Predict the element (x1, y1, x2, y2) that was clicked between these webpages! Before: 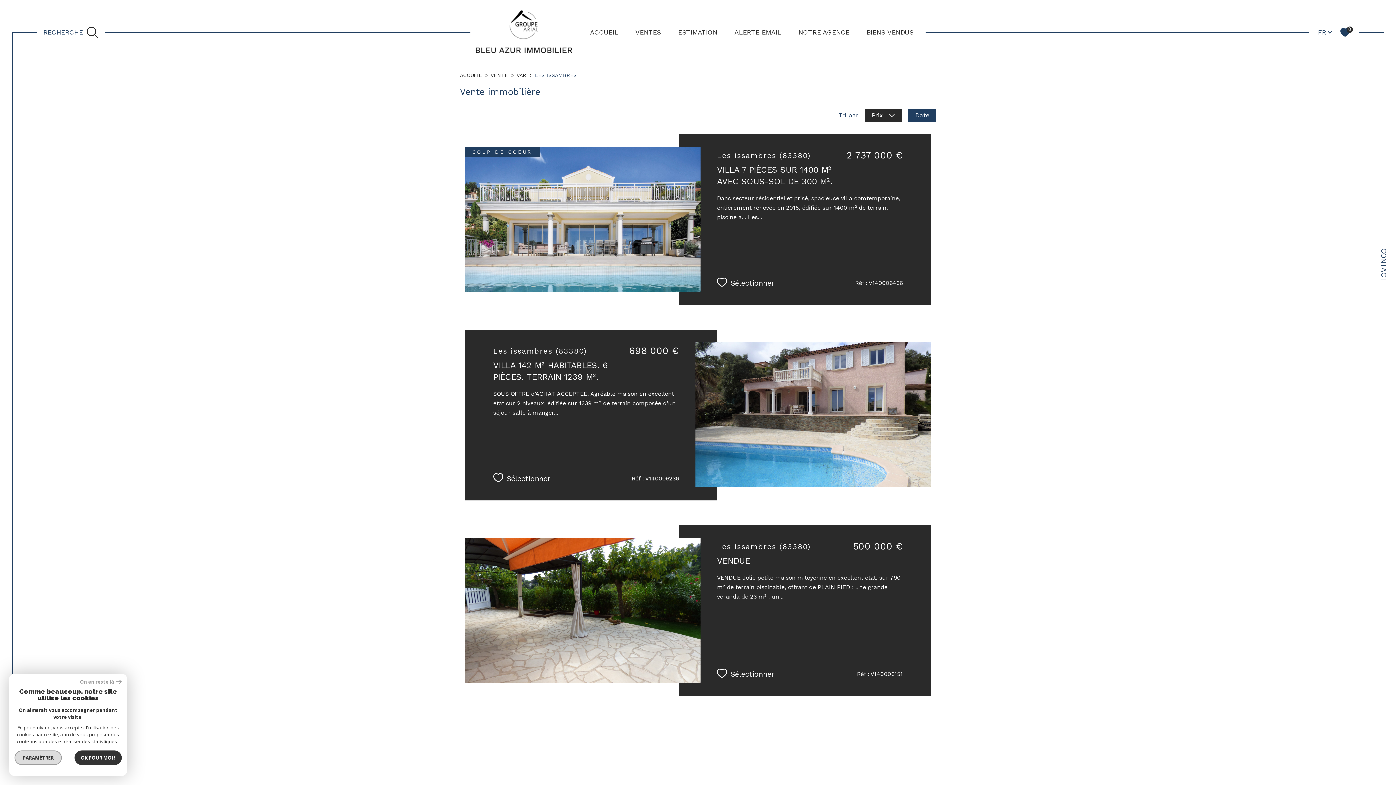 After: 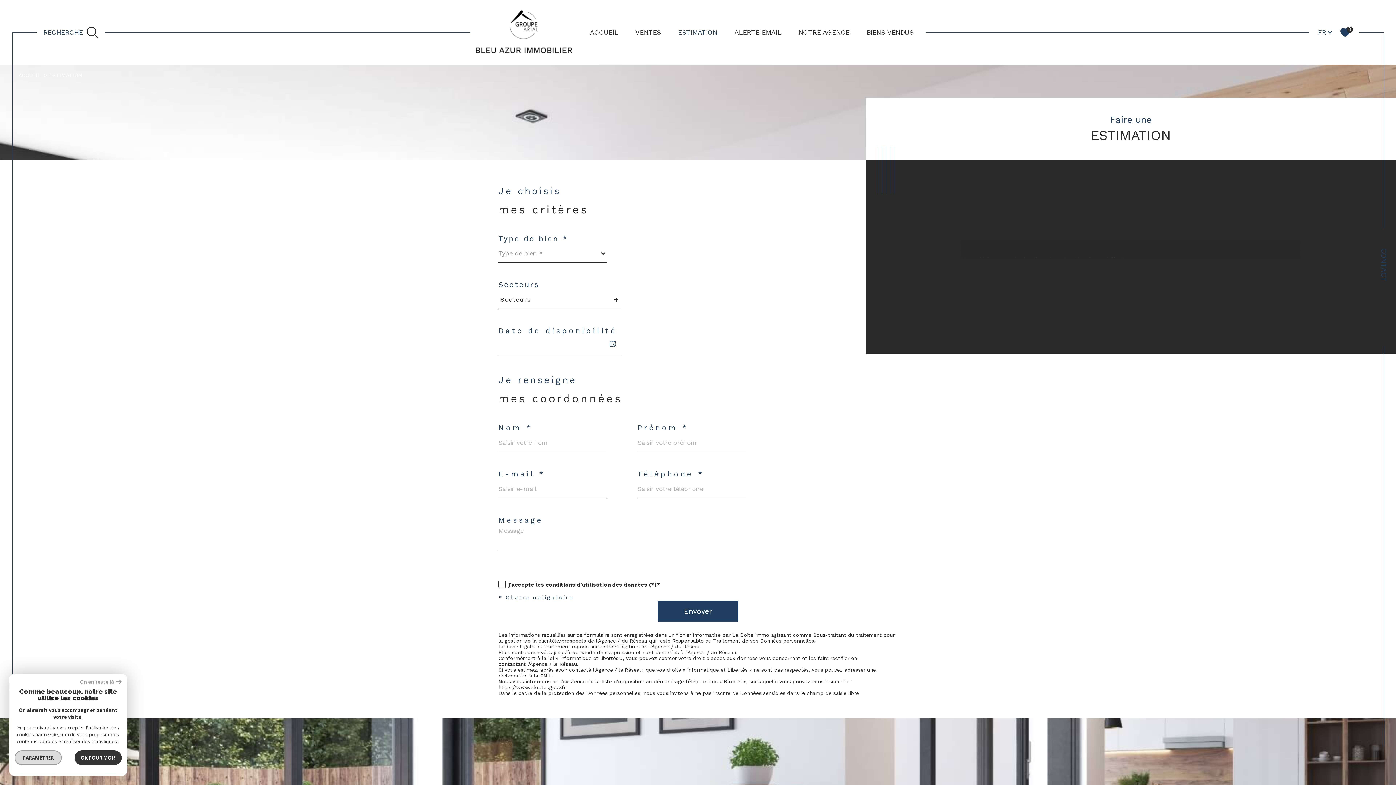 Action: label: ESTIMATION bbox: (675, 27, 720, 37)